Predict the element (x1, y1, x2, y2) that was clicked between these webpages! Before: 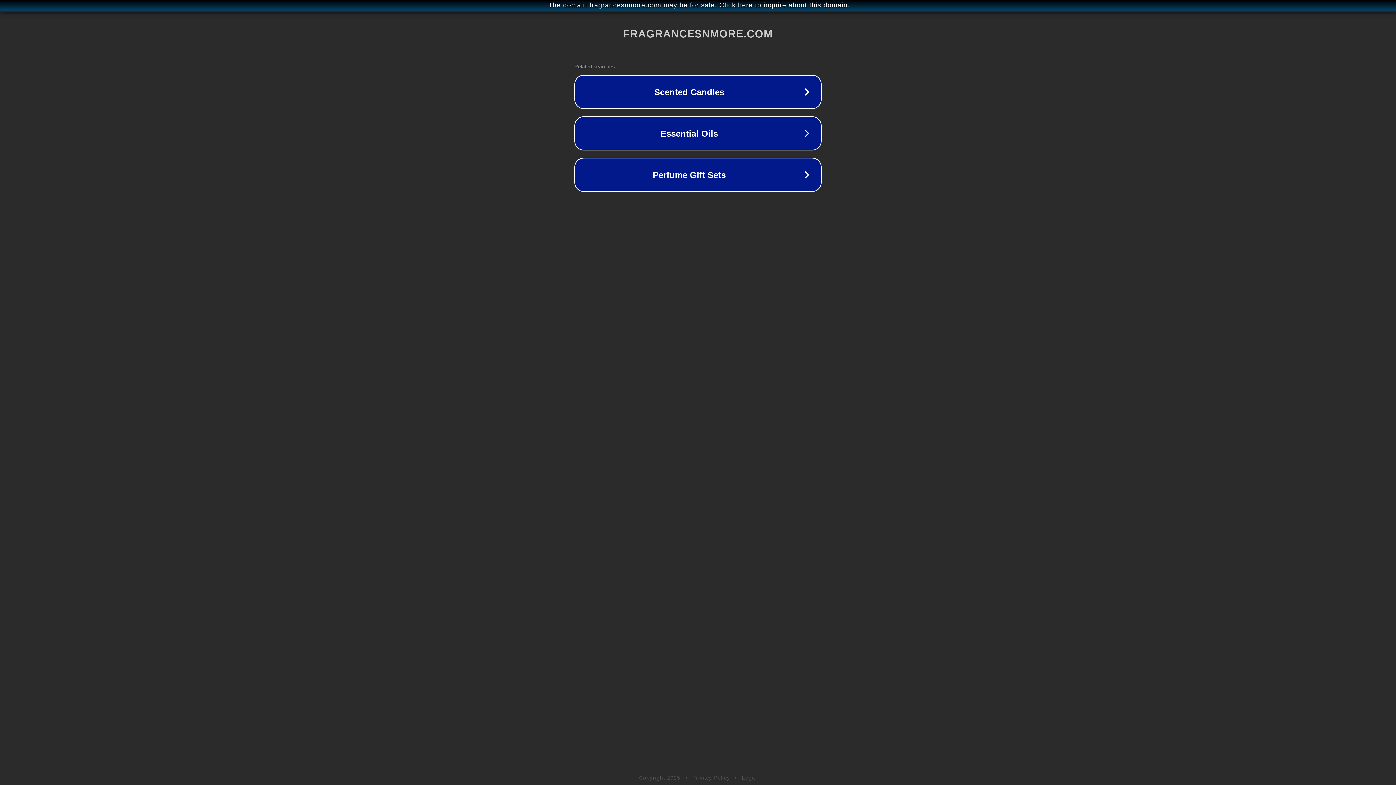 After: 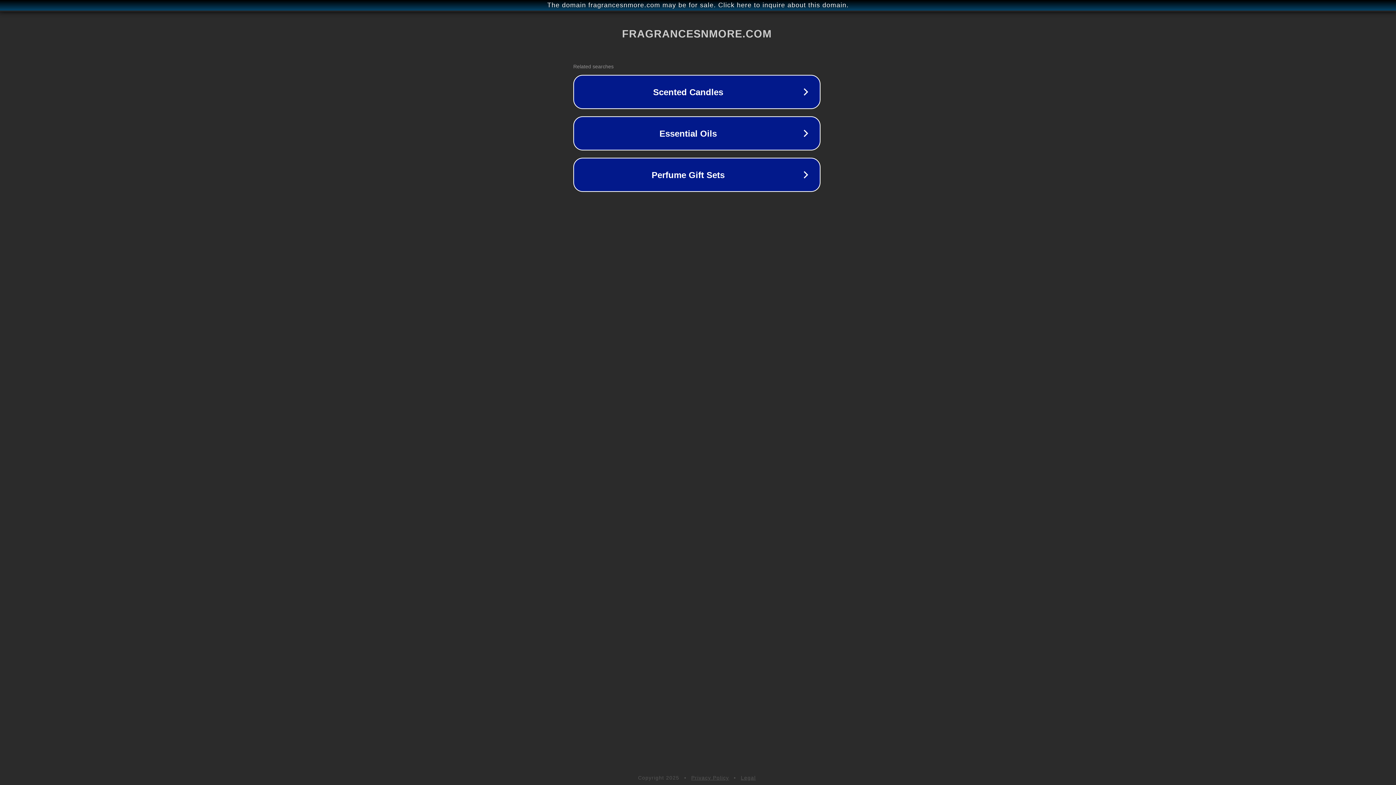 Action: label: The domain fragrancesnmore.com may be for sale. Click here to inquire about this domain. bbox: (1, 1, 1397, 9)